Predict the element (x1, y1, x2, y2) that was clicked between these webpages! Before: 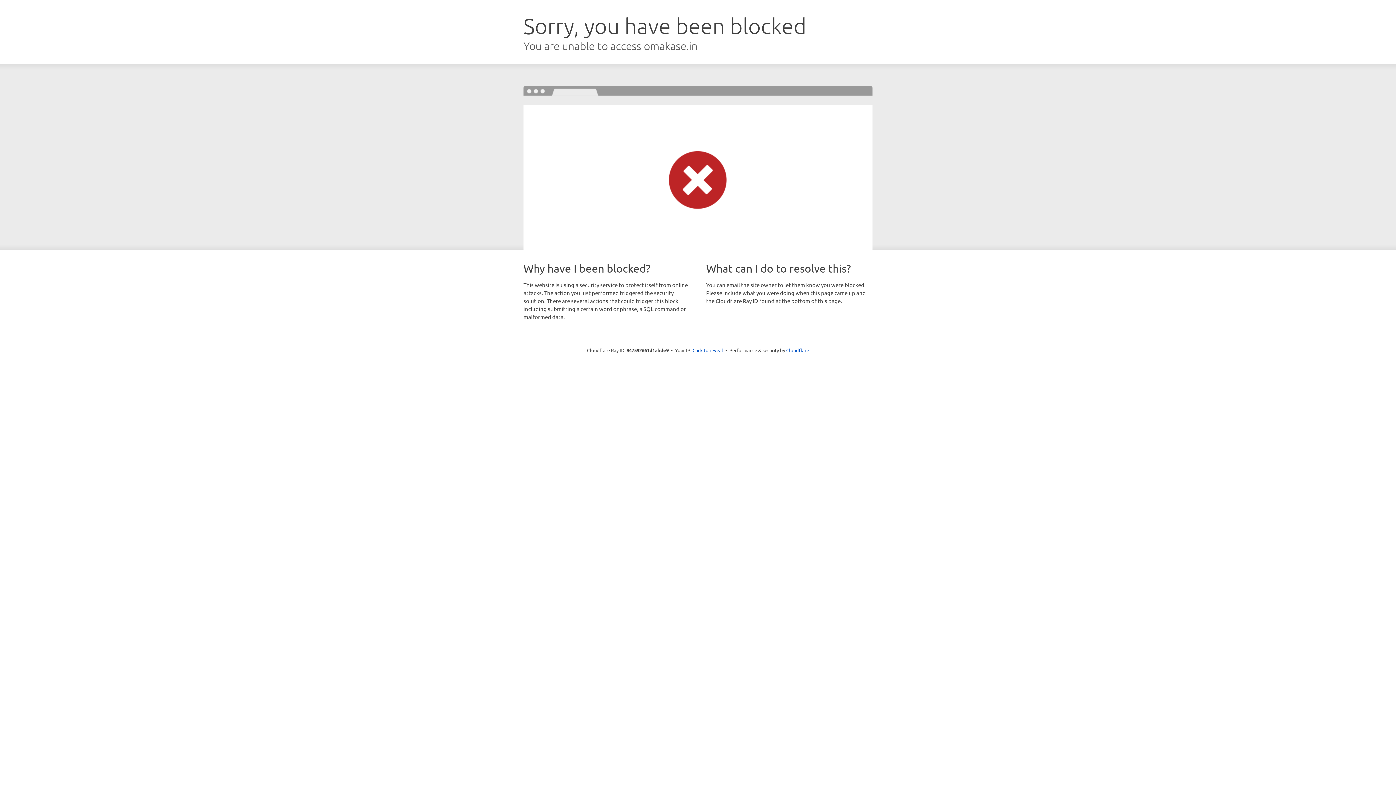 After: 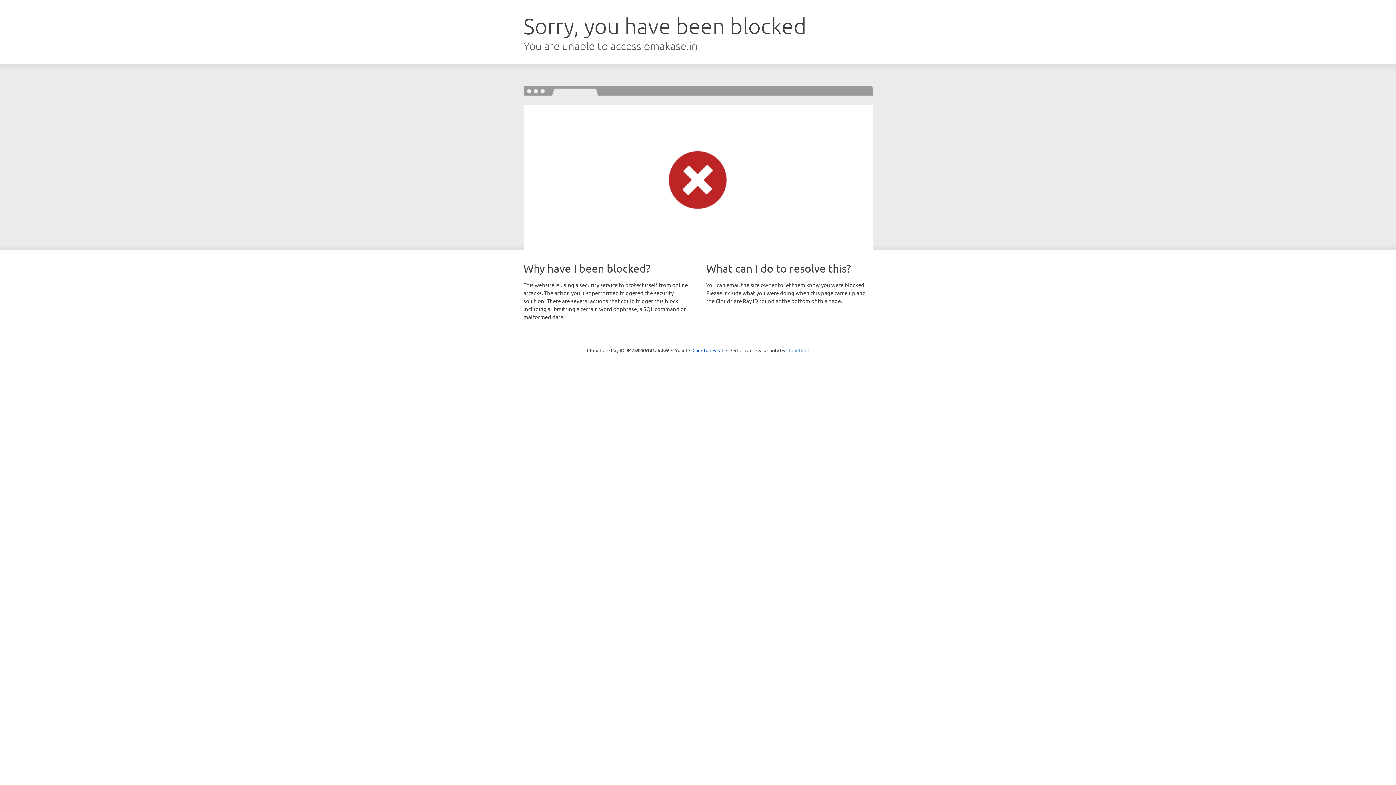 Action: bbox: (786, 347, 809, 353) label: Cloudflare